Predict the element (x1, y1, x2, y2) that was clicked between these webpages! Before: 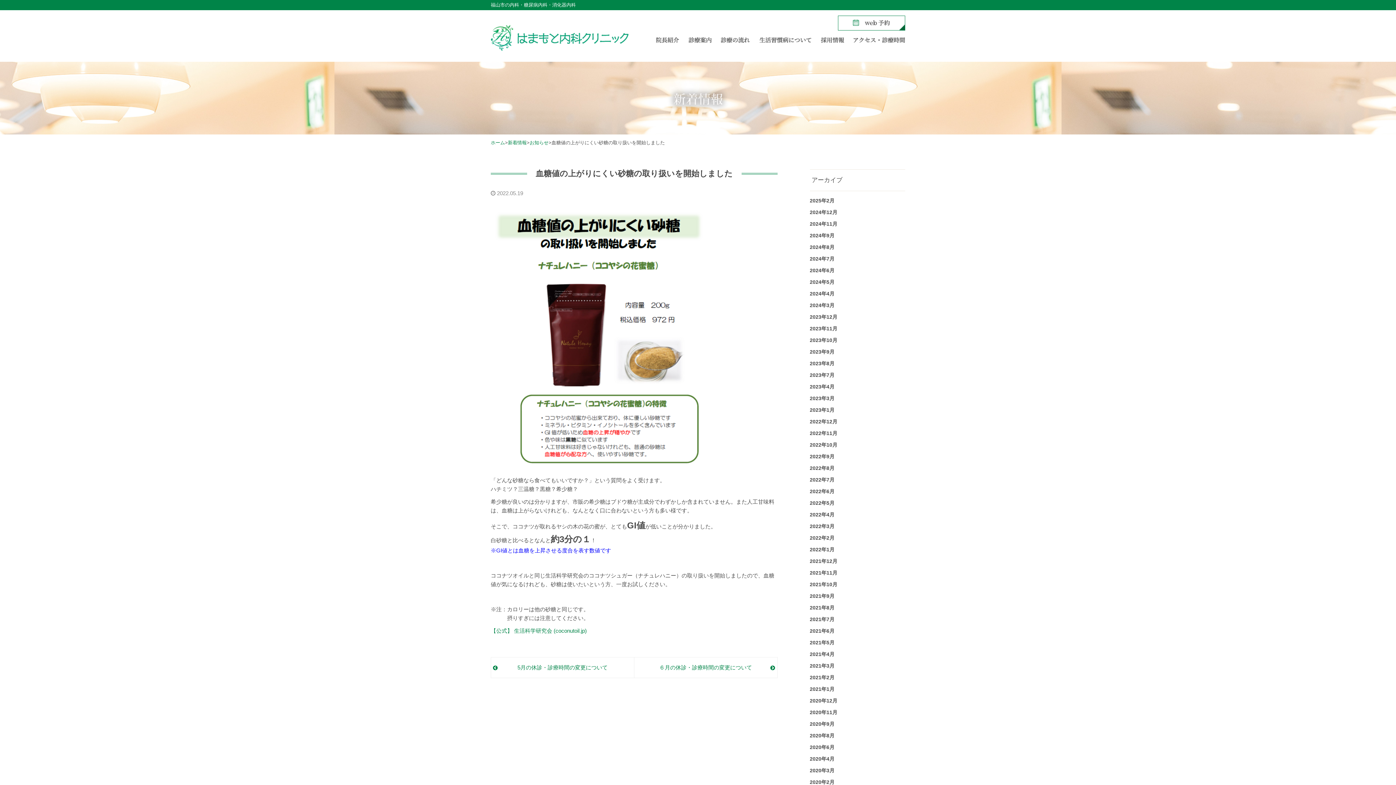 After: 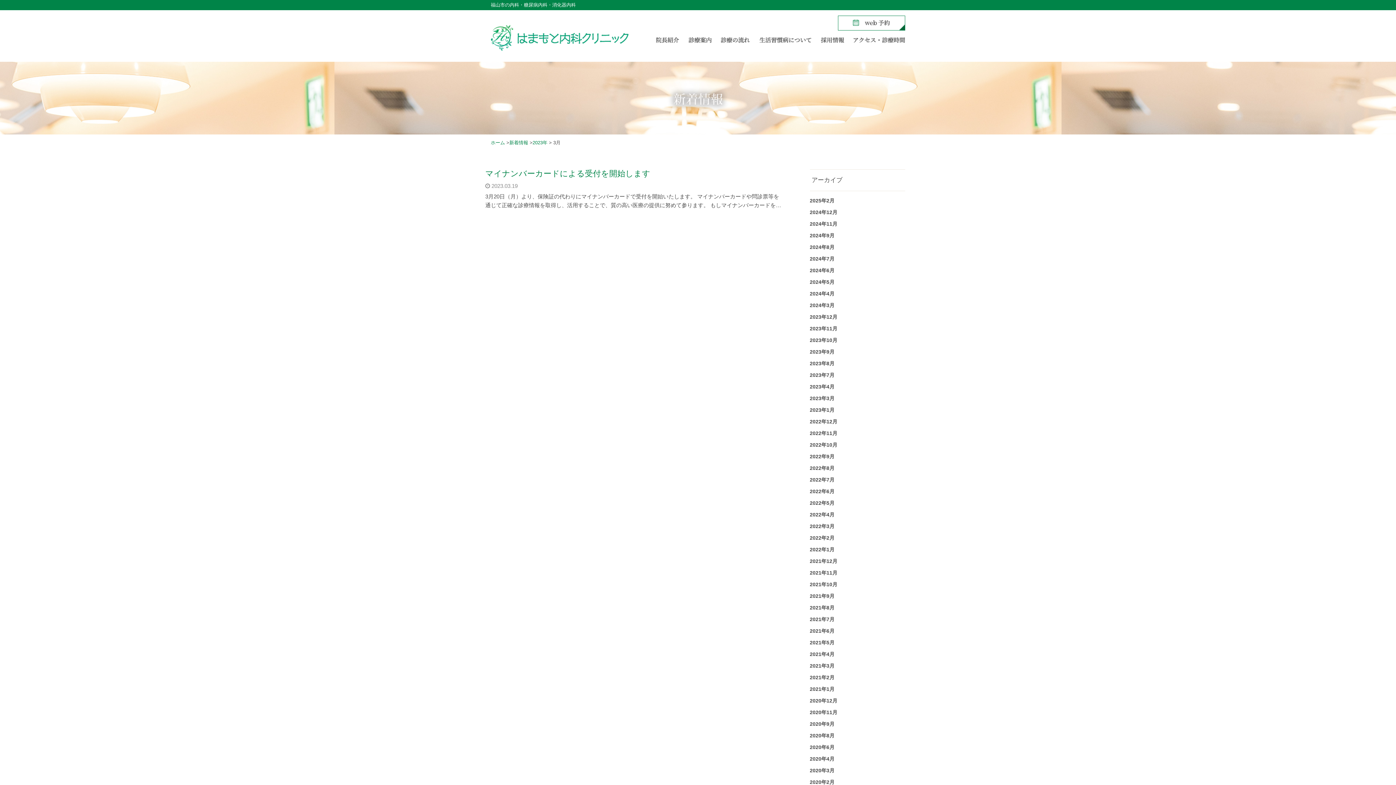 Action: label: 2023年3月 bbox: (810, 393, 905, 404)